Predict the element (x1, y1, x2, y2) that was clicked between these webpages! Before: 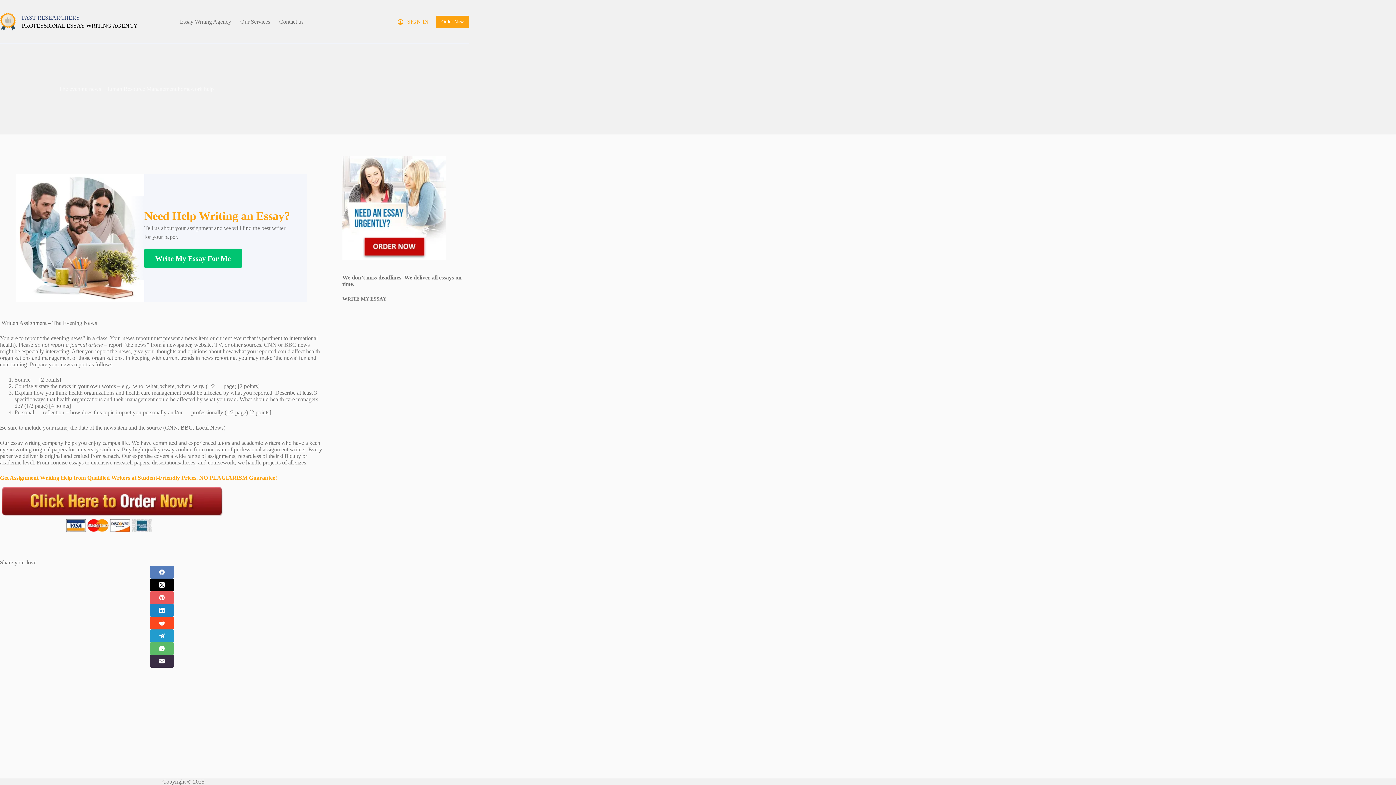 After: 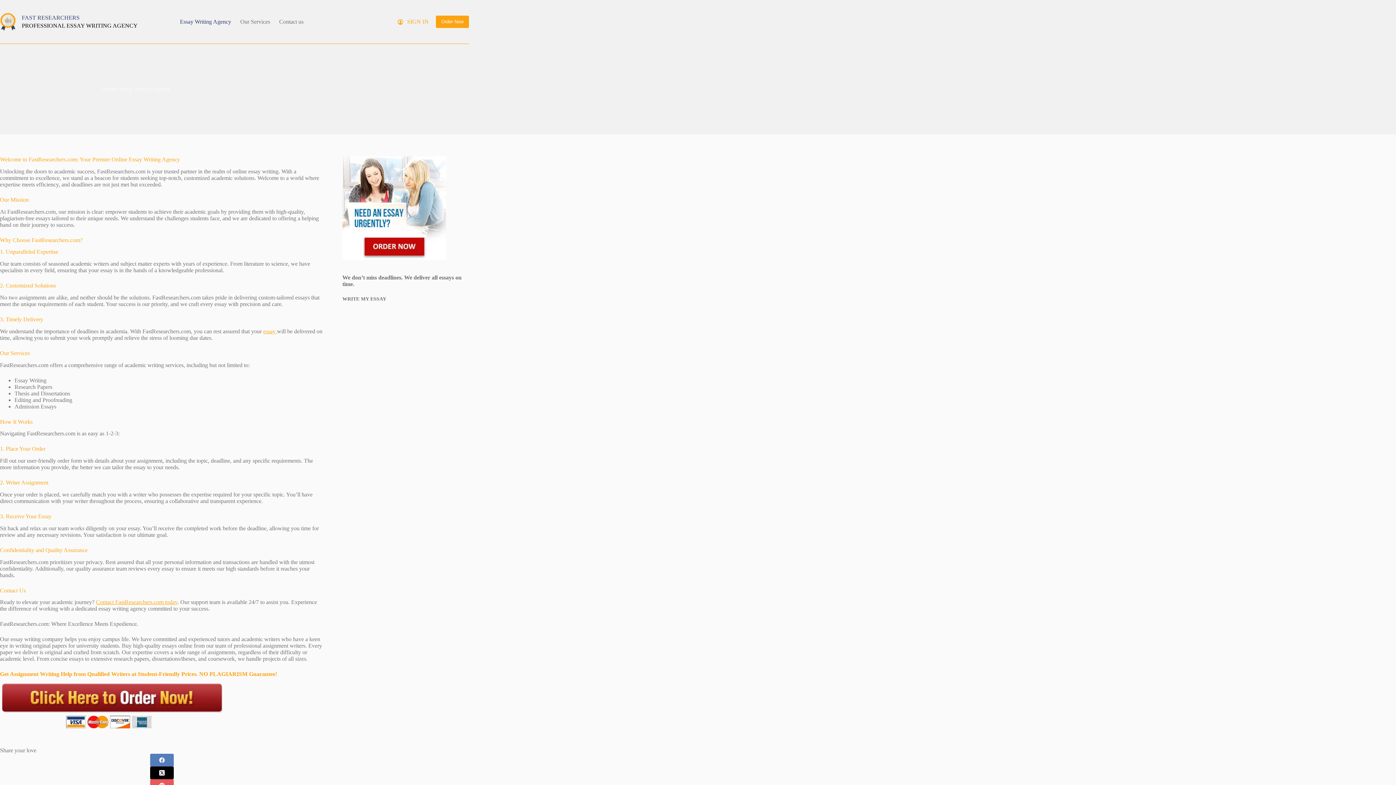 Action: label: Essay Writing Agency bbox: (175, 0, 235, 43)